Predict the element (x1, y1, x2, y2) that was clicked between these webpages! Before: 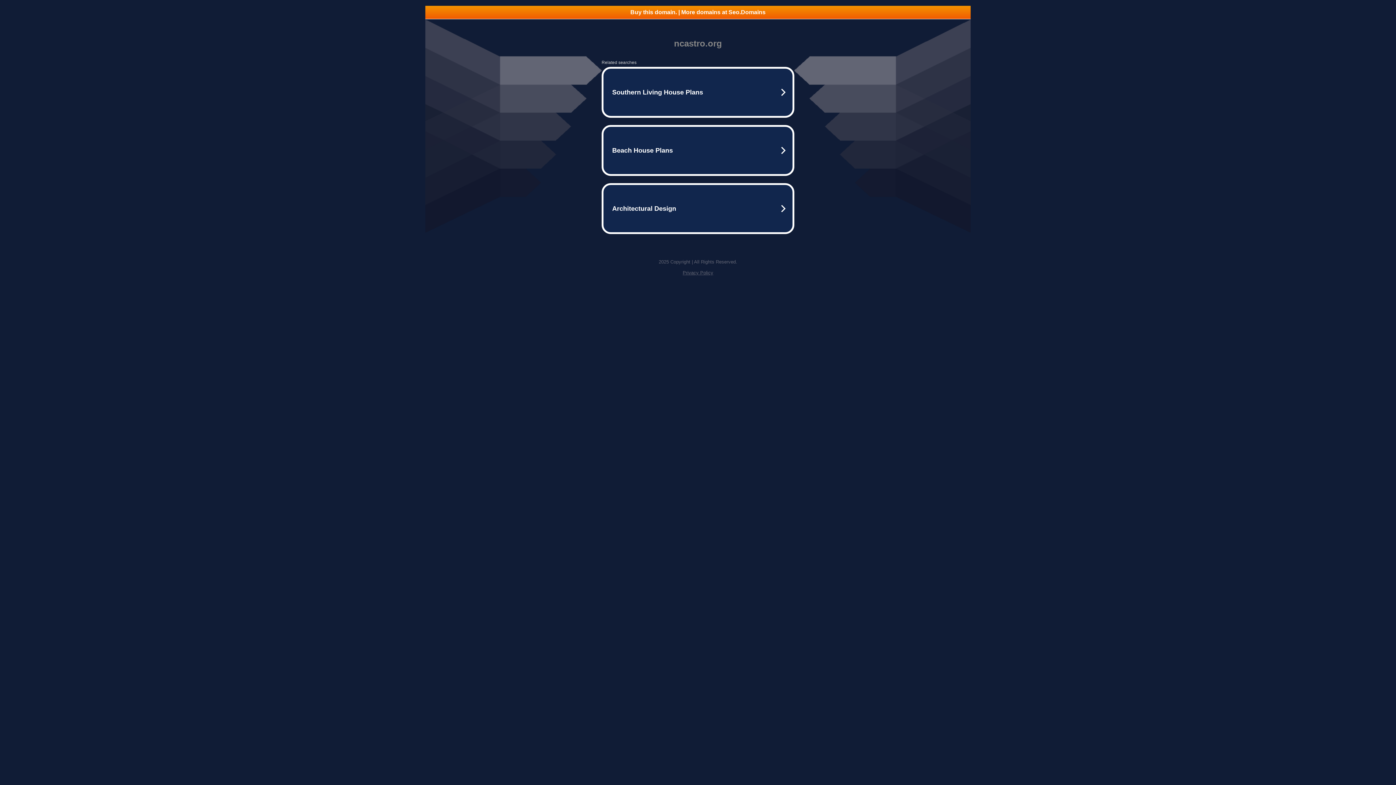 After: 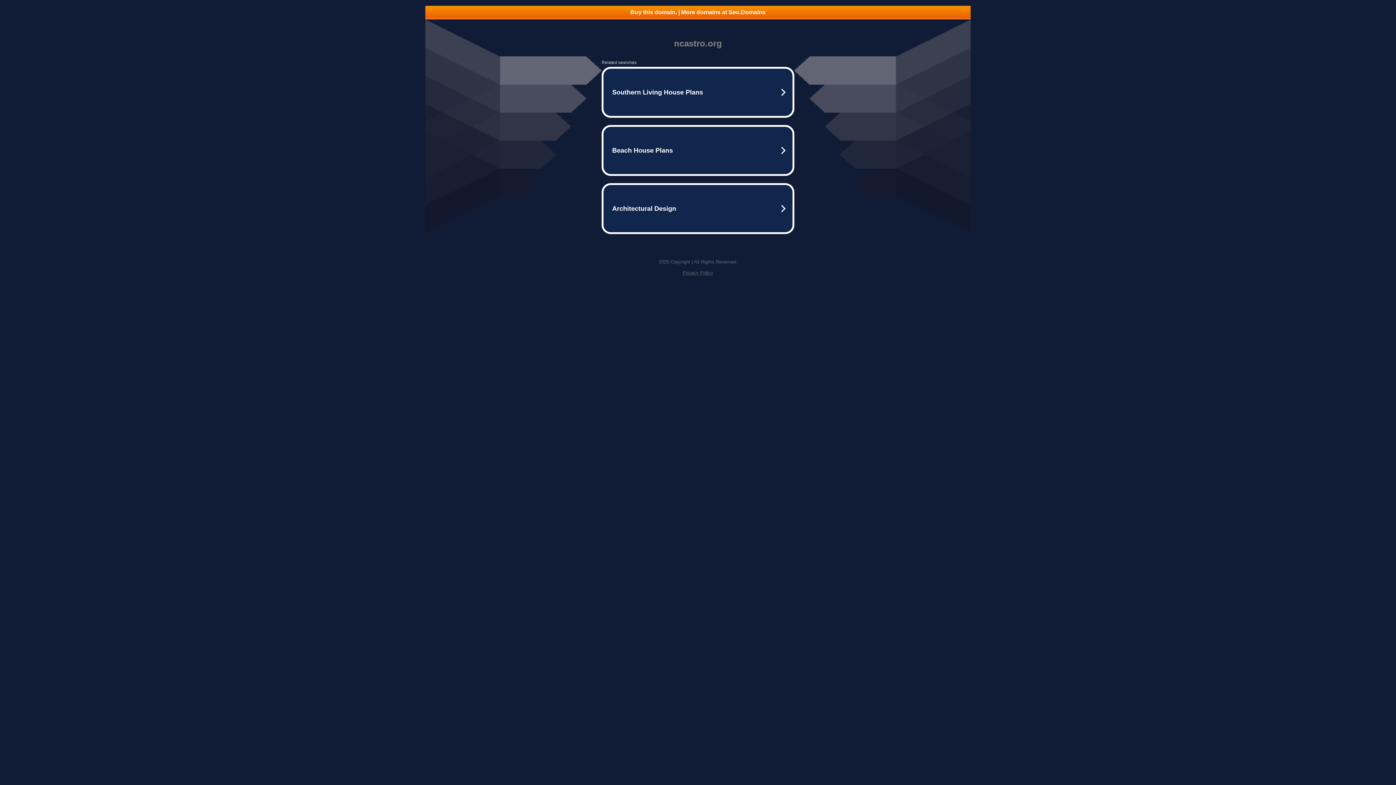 Action: bbox: (682, 270, 713, 275) label: Privacy Policy